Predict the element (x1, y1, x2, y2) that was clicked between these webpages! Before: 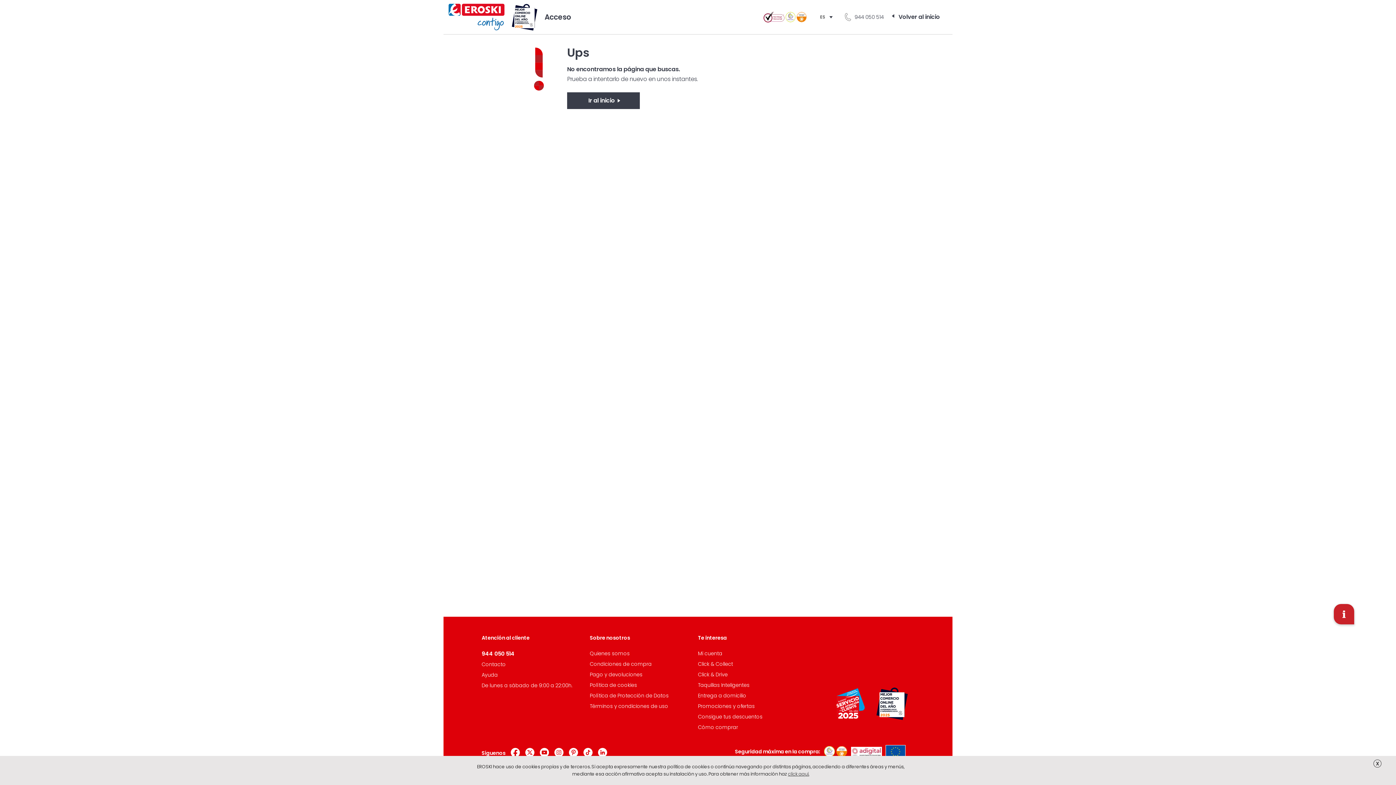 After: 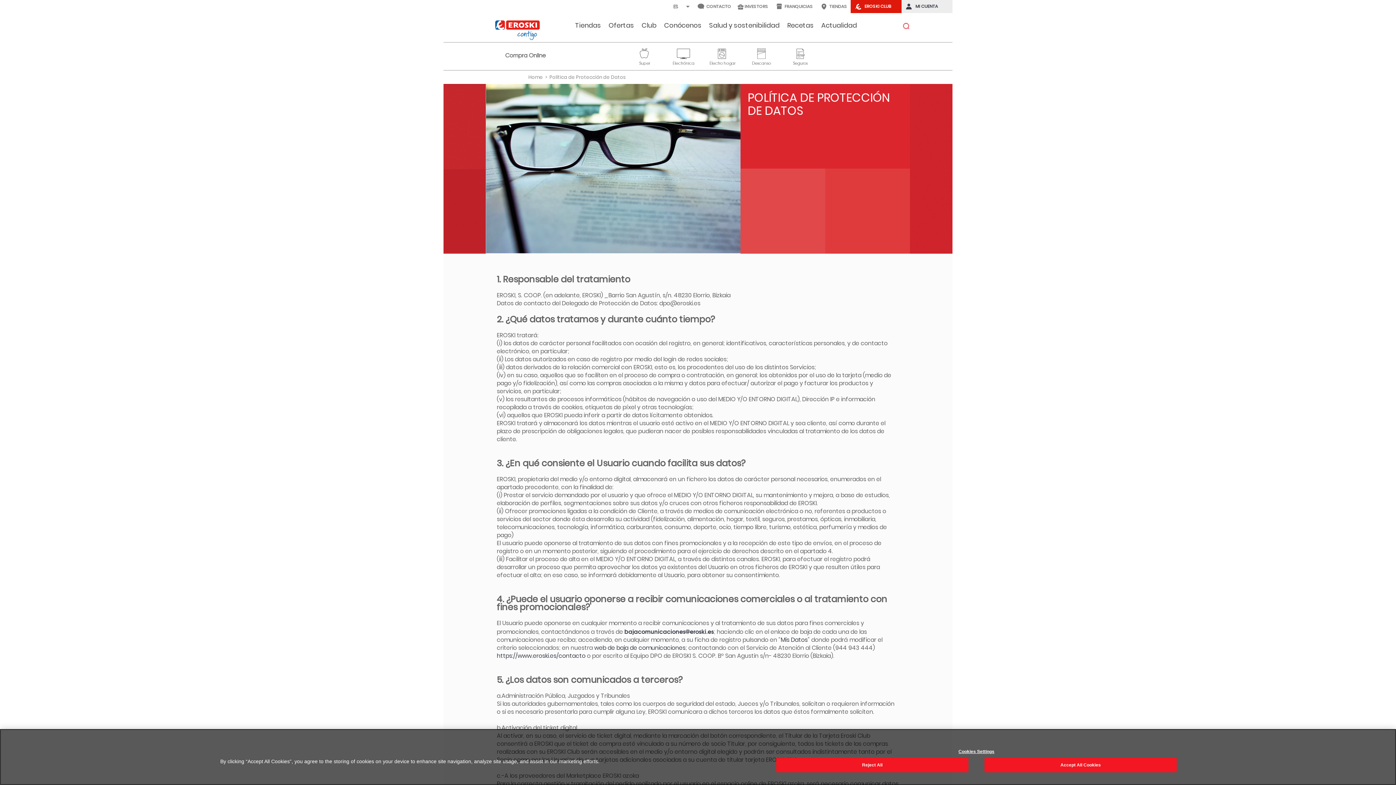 Action: bbox: (590, 692, 668, 699) label: Política de Protección de Datos